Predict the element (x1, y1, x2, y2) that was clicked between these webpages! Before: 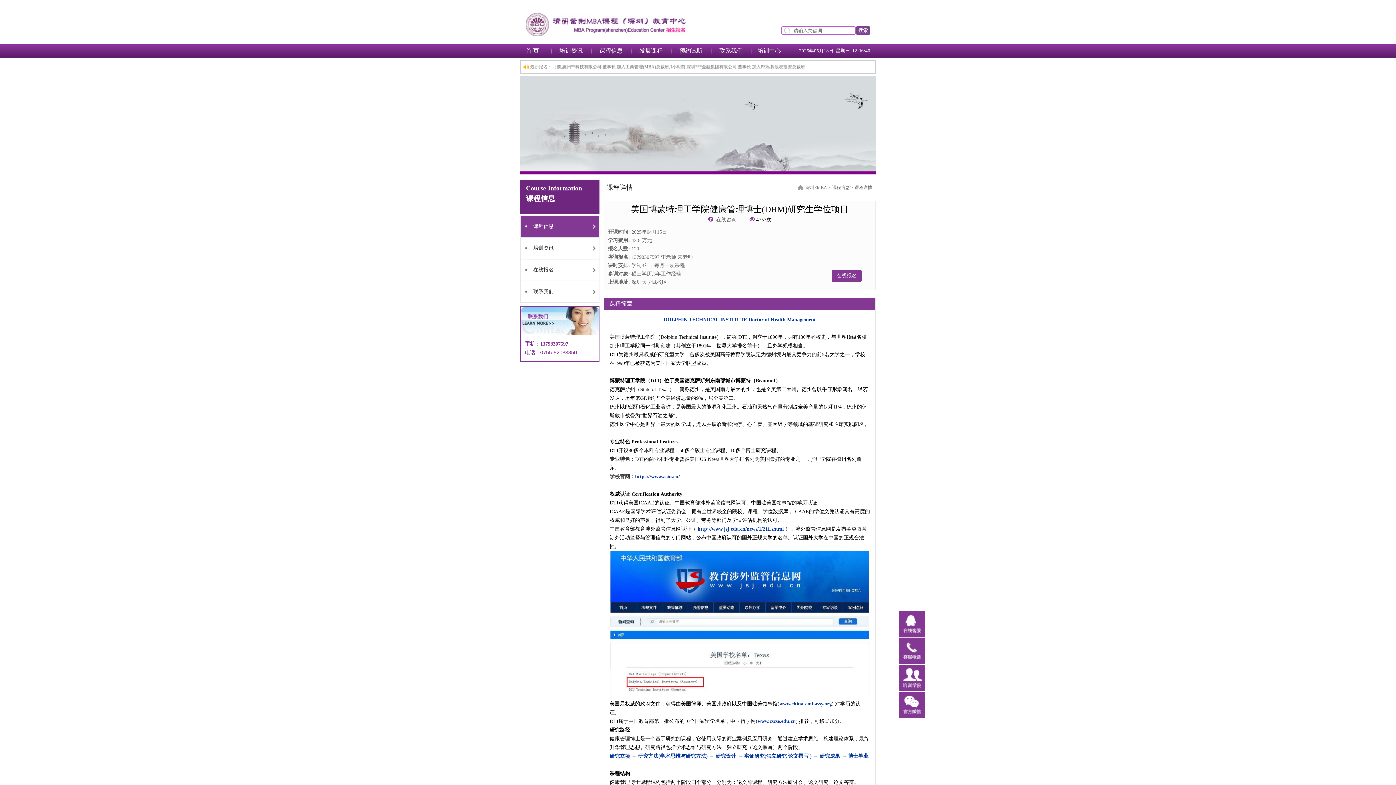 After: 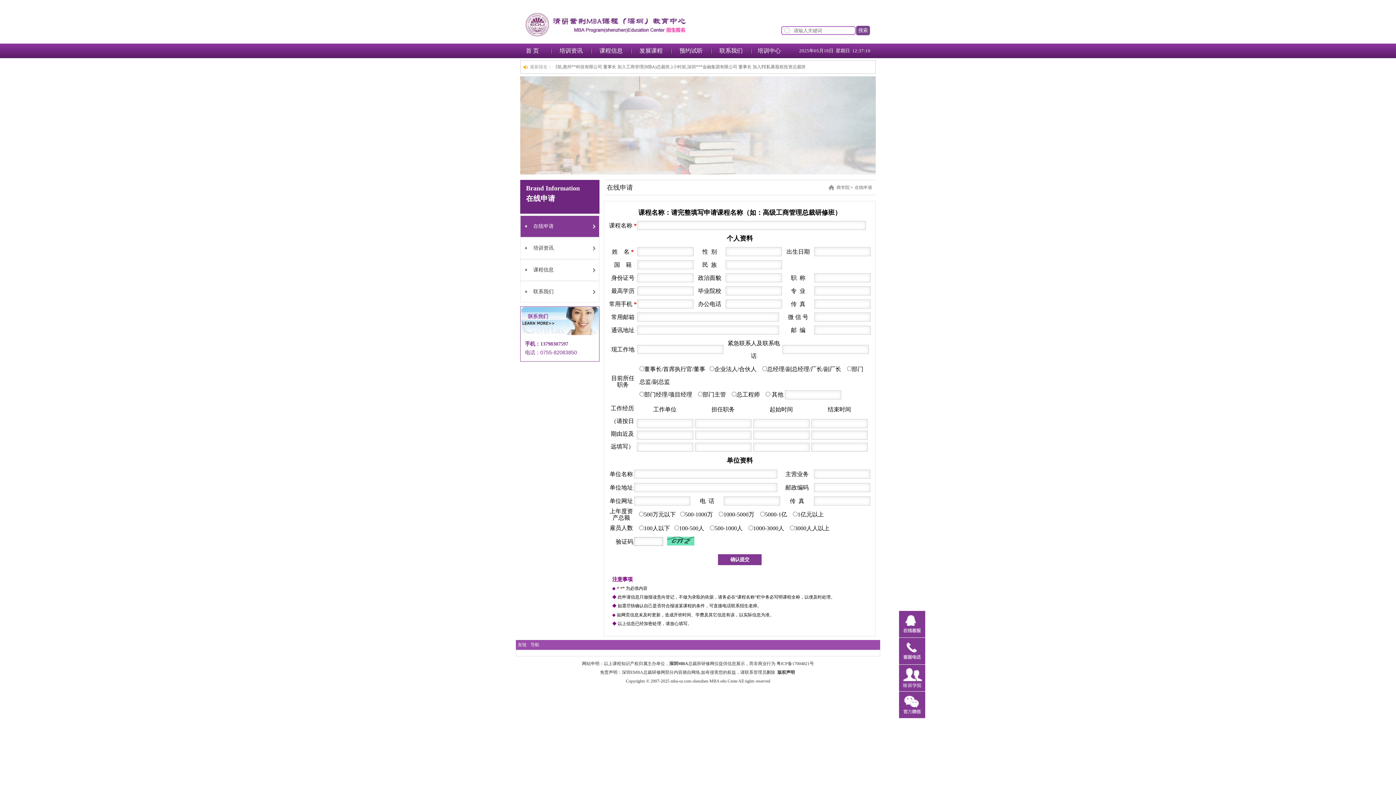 Action: bbox: (679, 47, 702, 53) label: 预约试听